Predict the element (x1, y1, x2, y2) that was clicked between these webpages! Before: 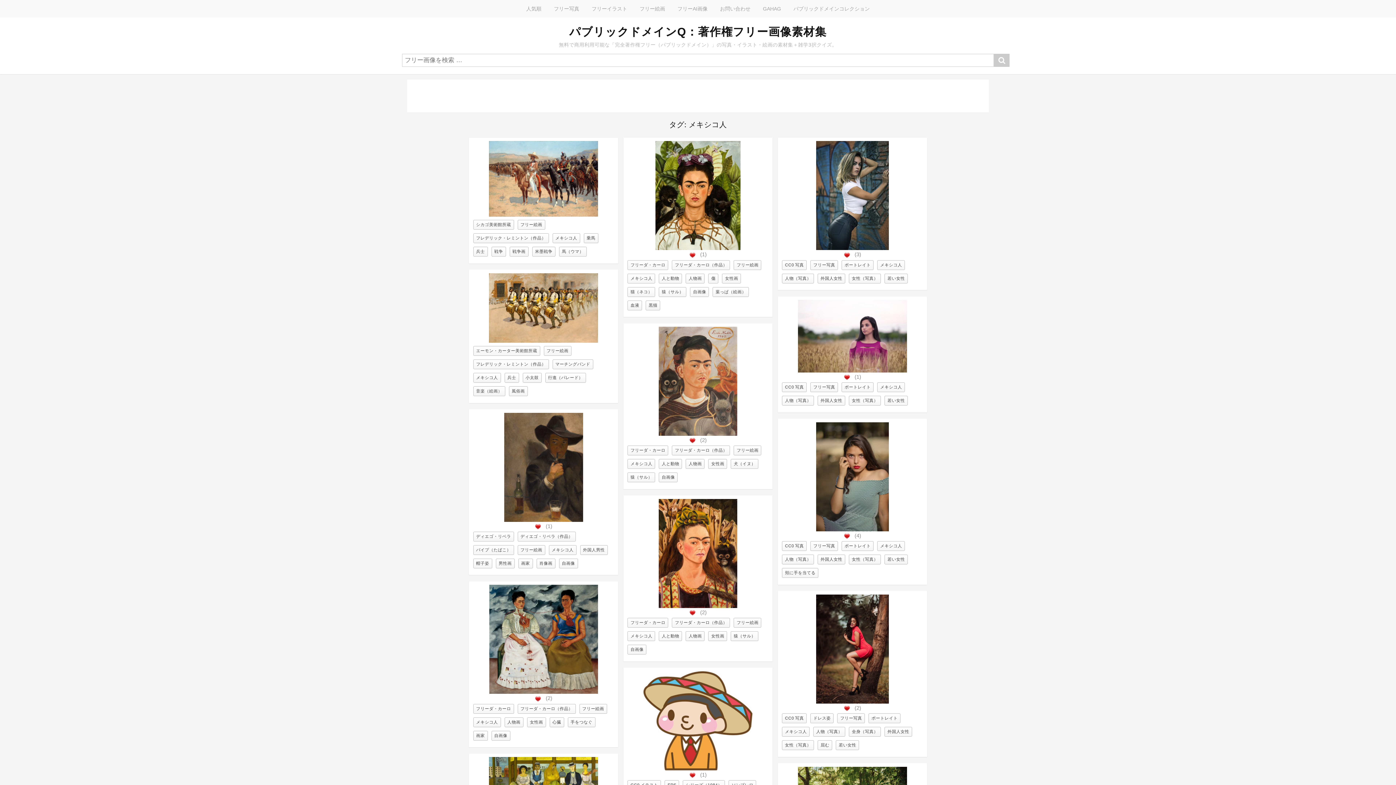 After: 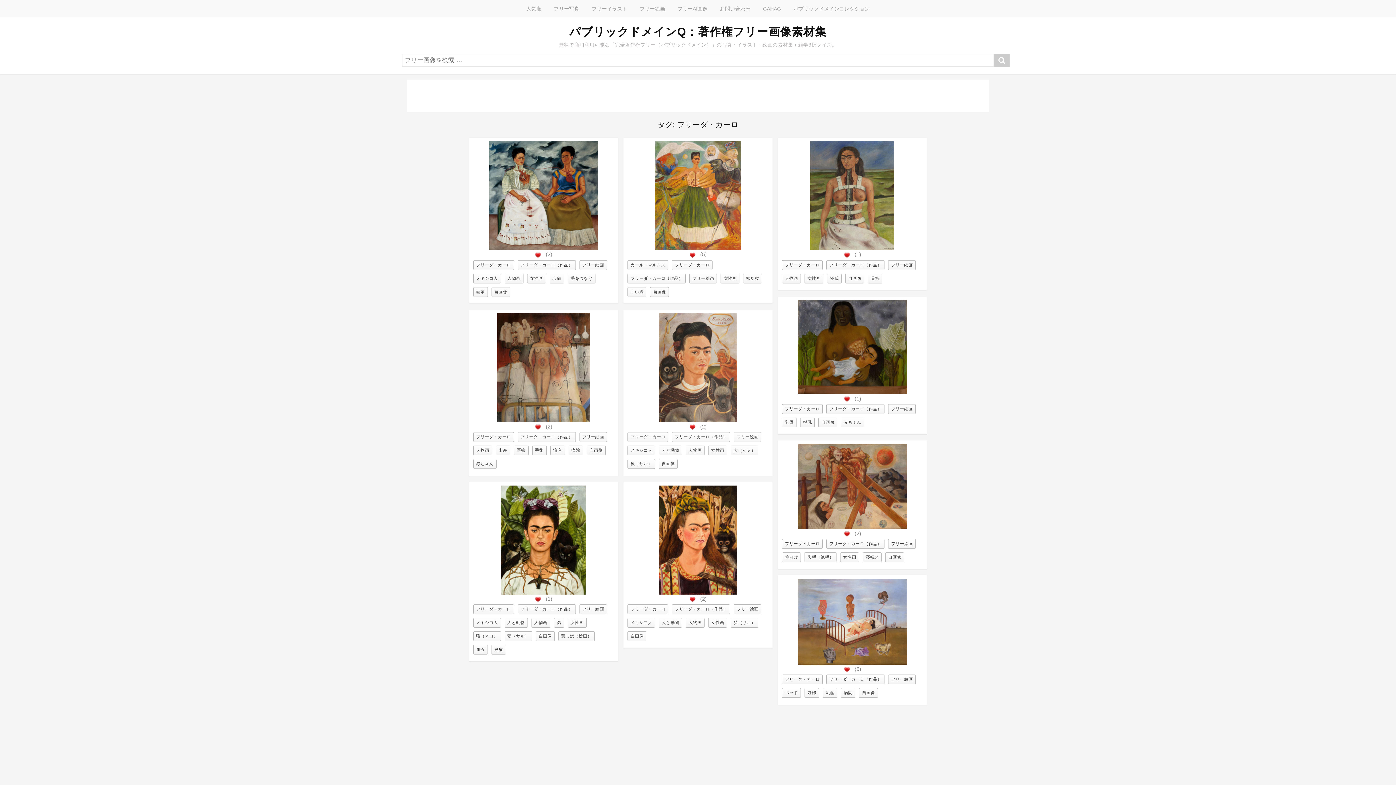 Action: bbox: (627, 618, 668, 628) label: フリーダ・カーロ